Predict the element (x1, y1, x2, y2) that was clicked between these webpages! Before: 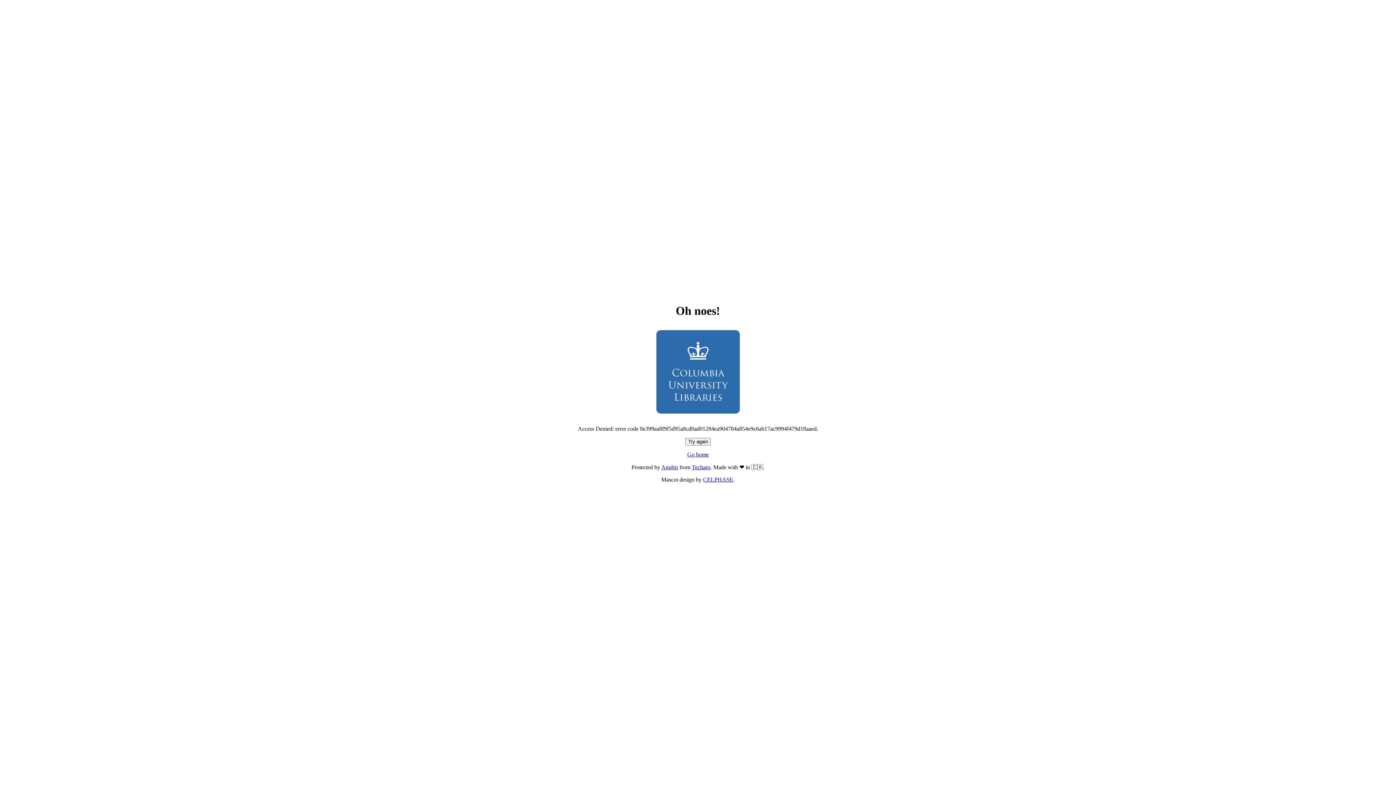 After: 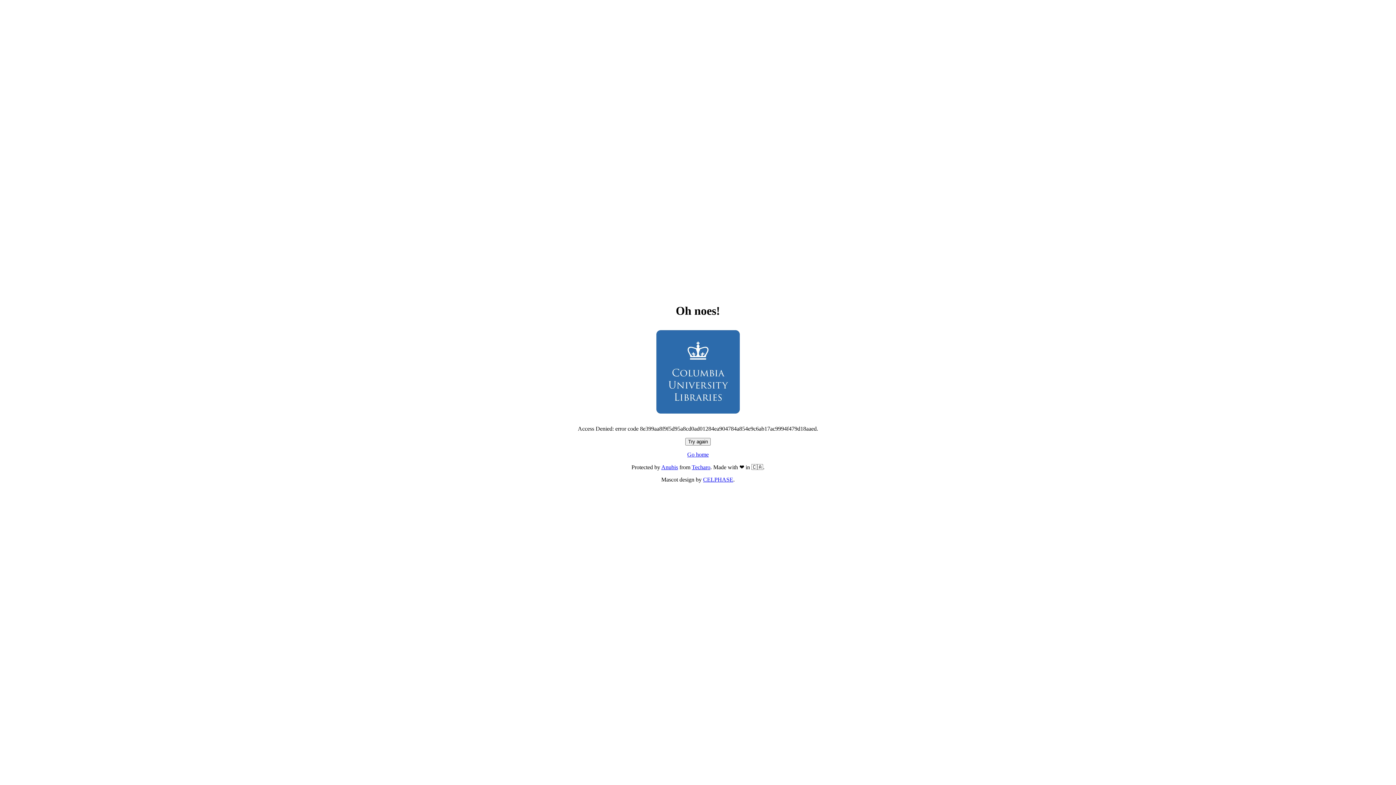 Action: label: Go home bbox: (687, 451, 708, 457)